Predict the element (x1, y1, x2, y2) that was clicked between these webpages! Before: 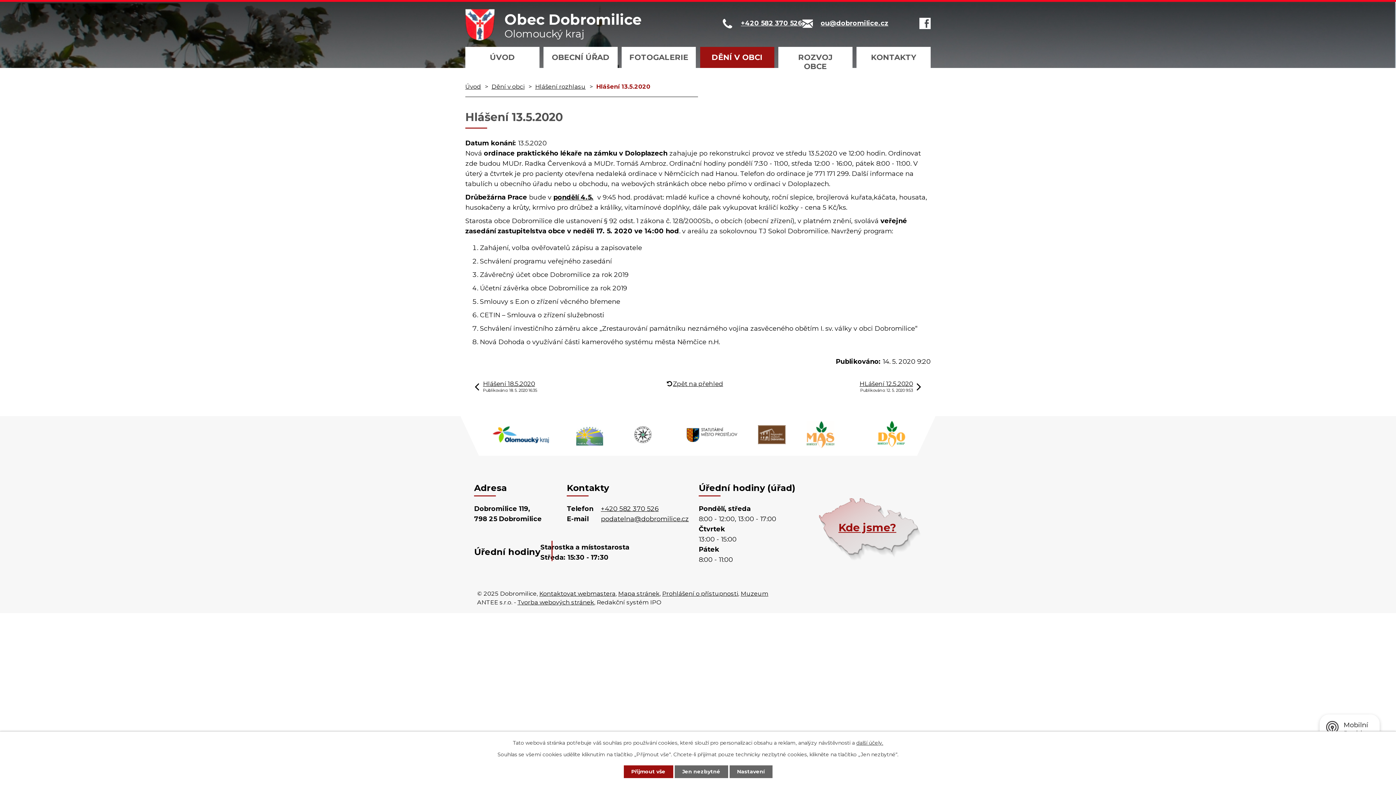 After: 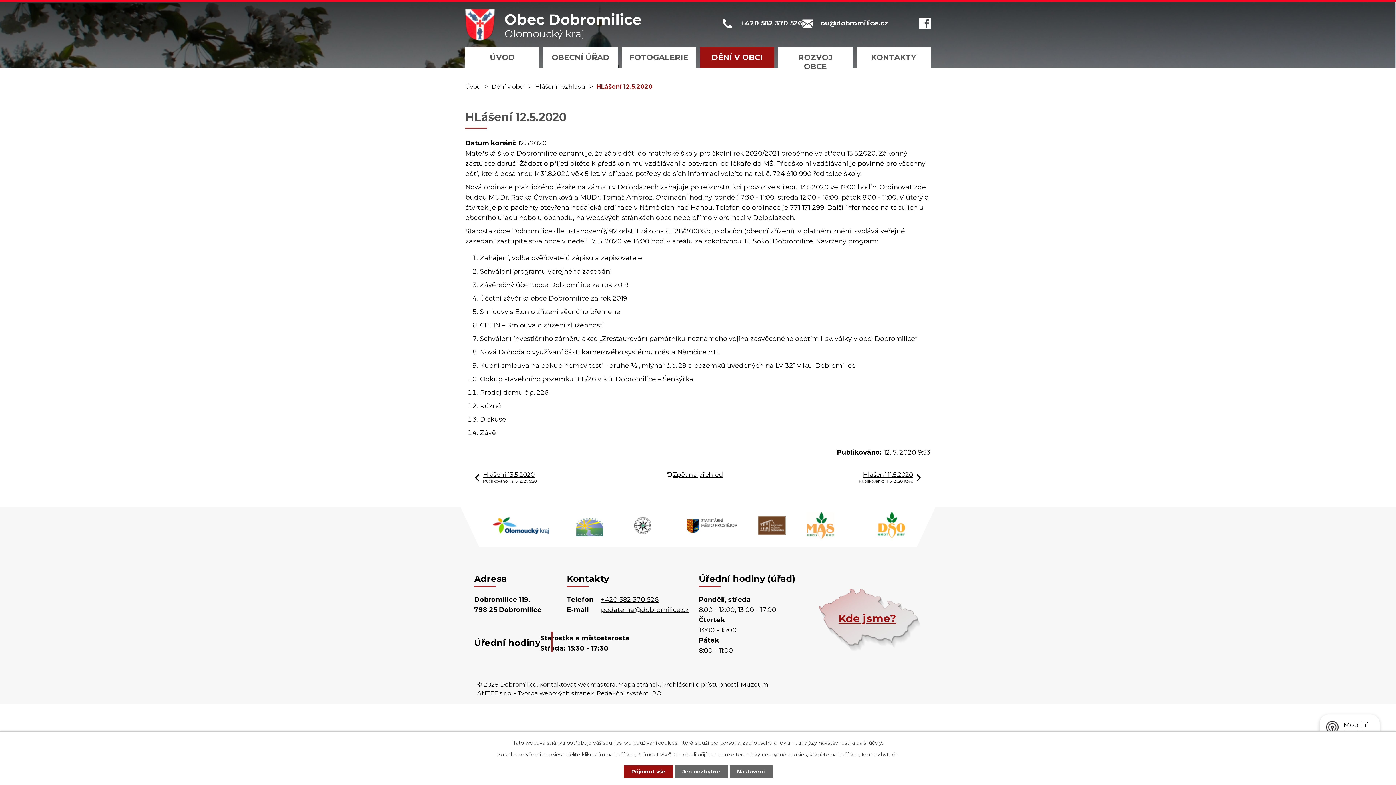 Action: bbox: (859, 380, 921, 393) label: HLášení 12.5.2020
Publikováno: 12. 5. 2020 9:53